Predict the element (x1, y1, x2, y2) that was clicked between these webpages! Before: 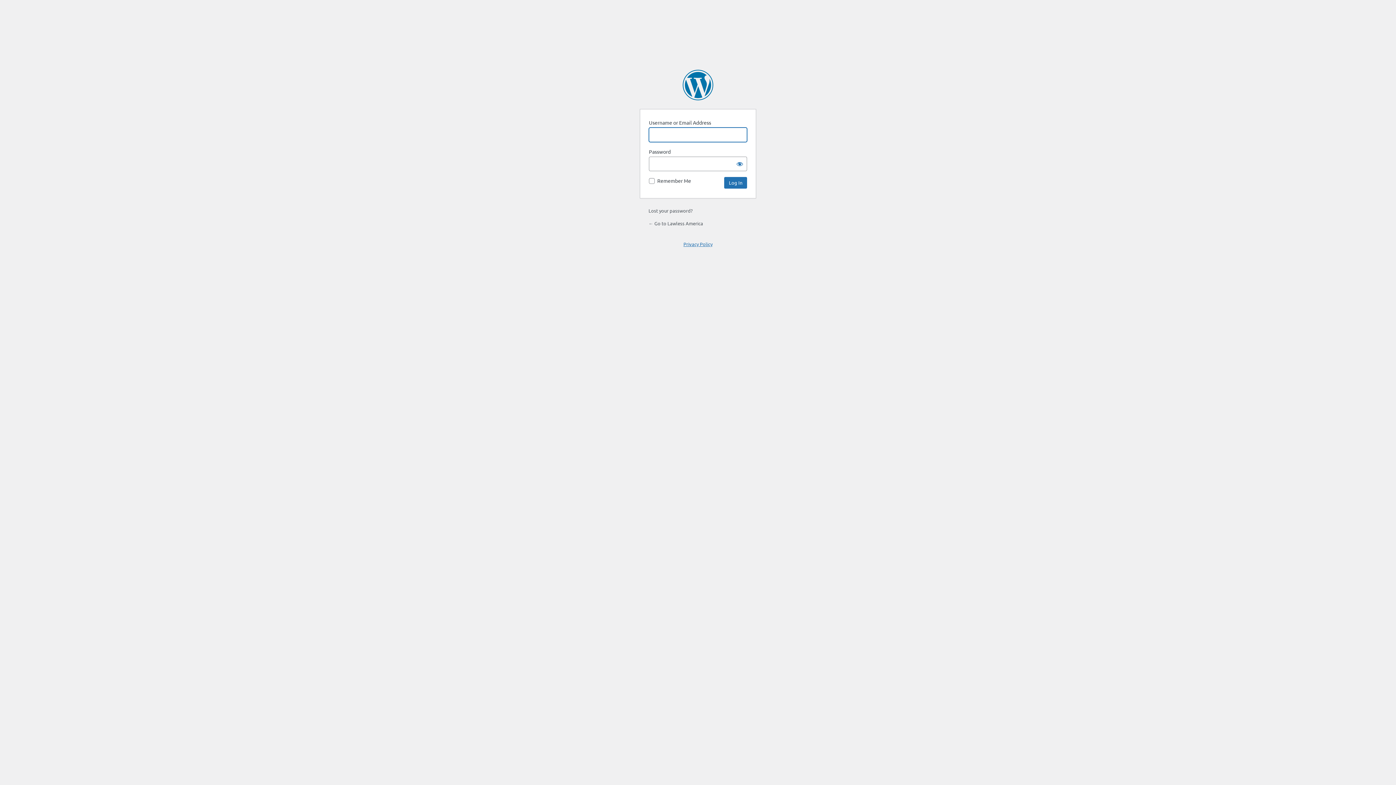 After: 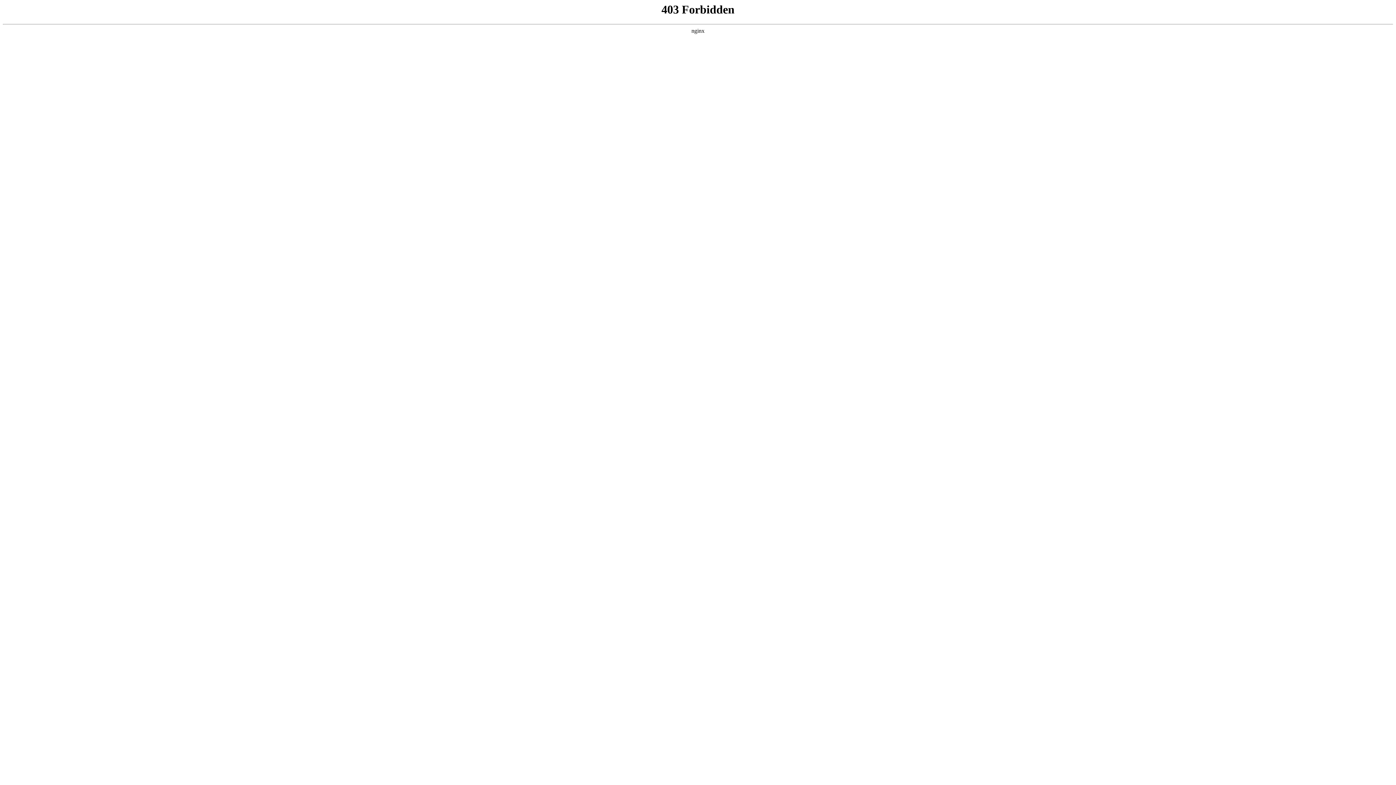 Action: bbox: (682, 69, 713, 100) label: Powered by WordPress